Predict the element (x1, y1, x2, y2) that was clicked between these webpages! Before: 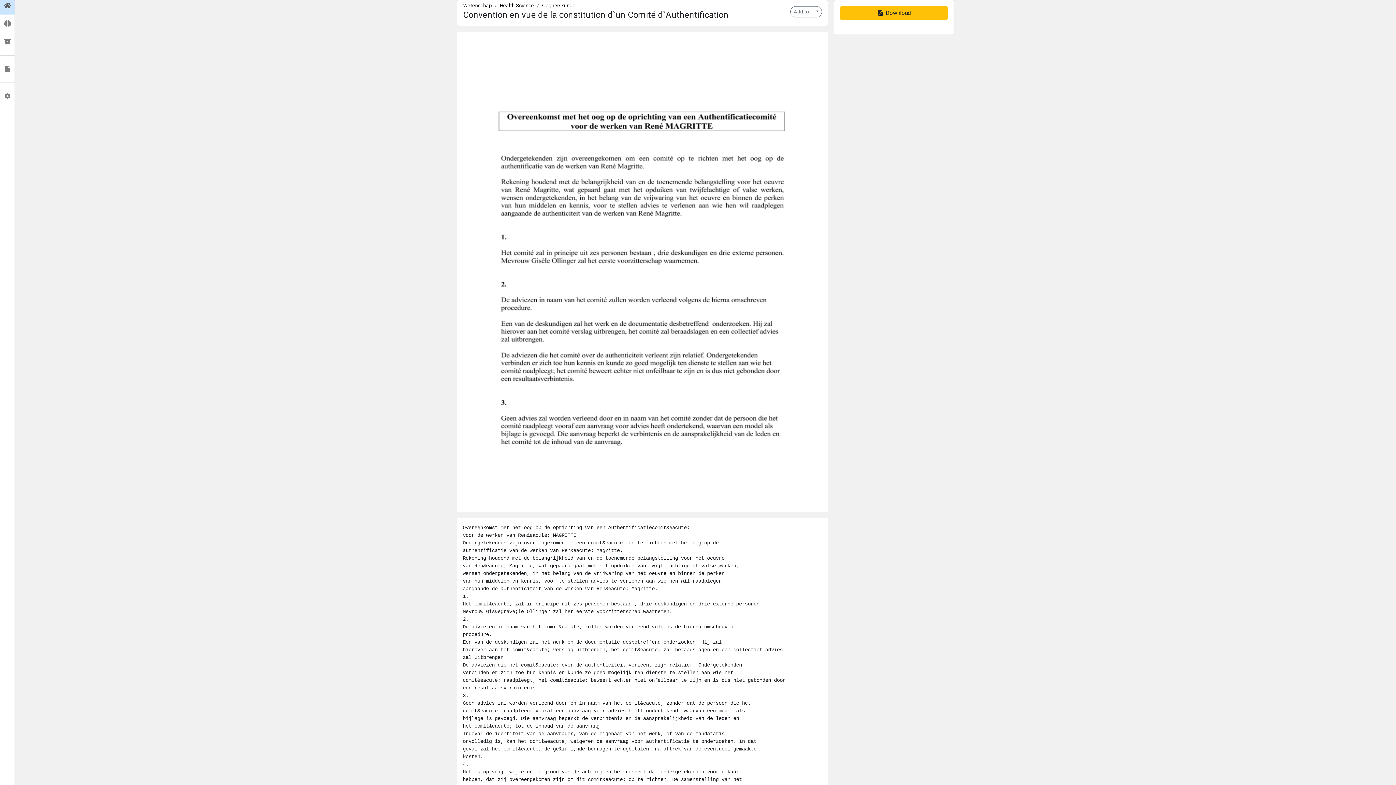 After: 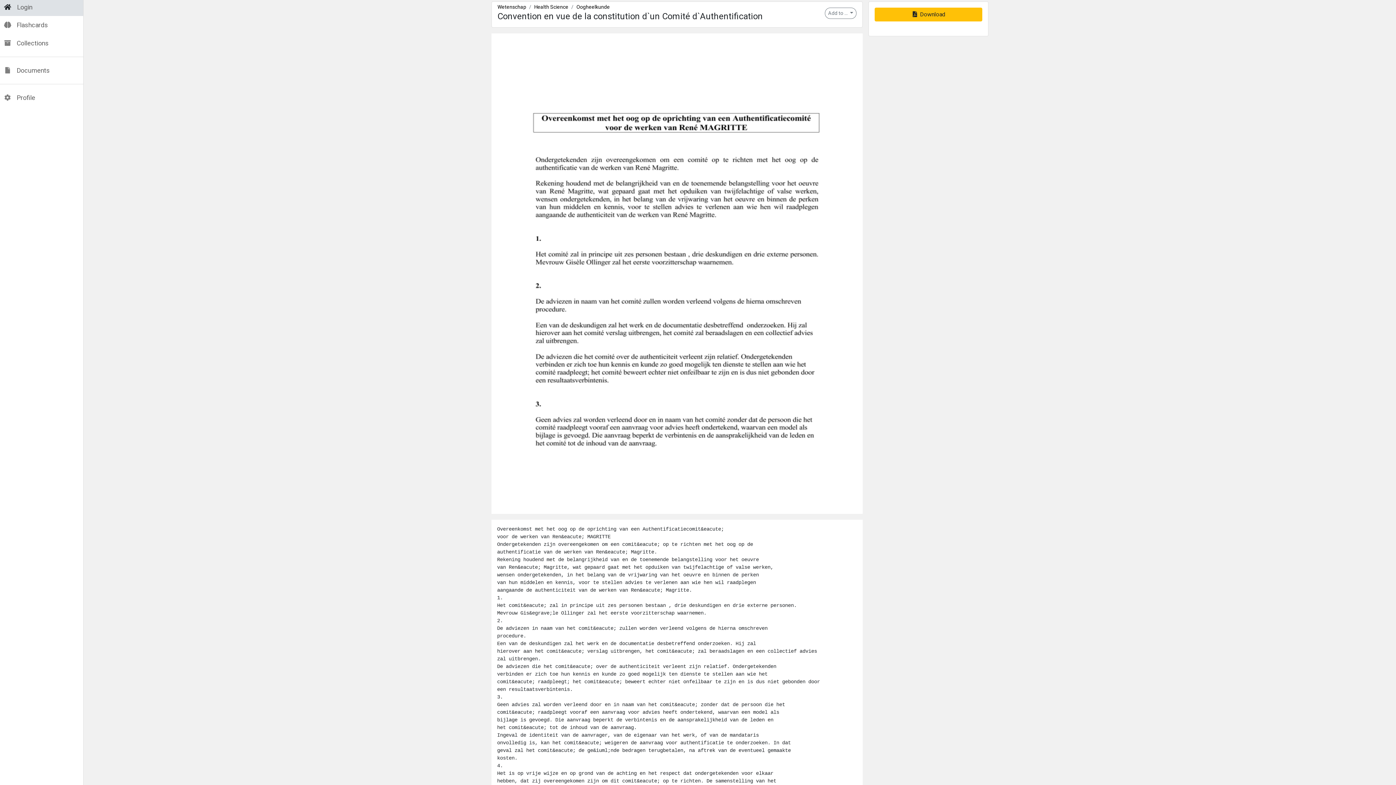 Action: bbox: (0, -1, 14, 13)